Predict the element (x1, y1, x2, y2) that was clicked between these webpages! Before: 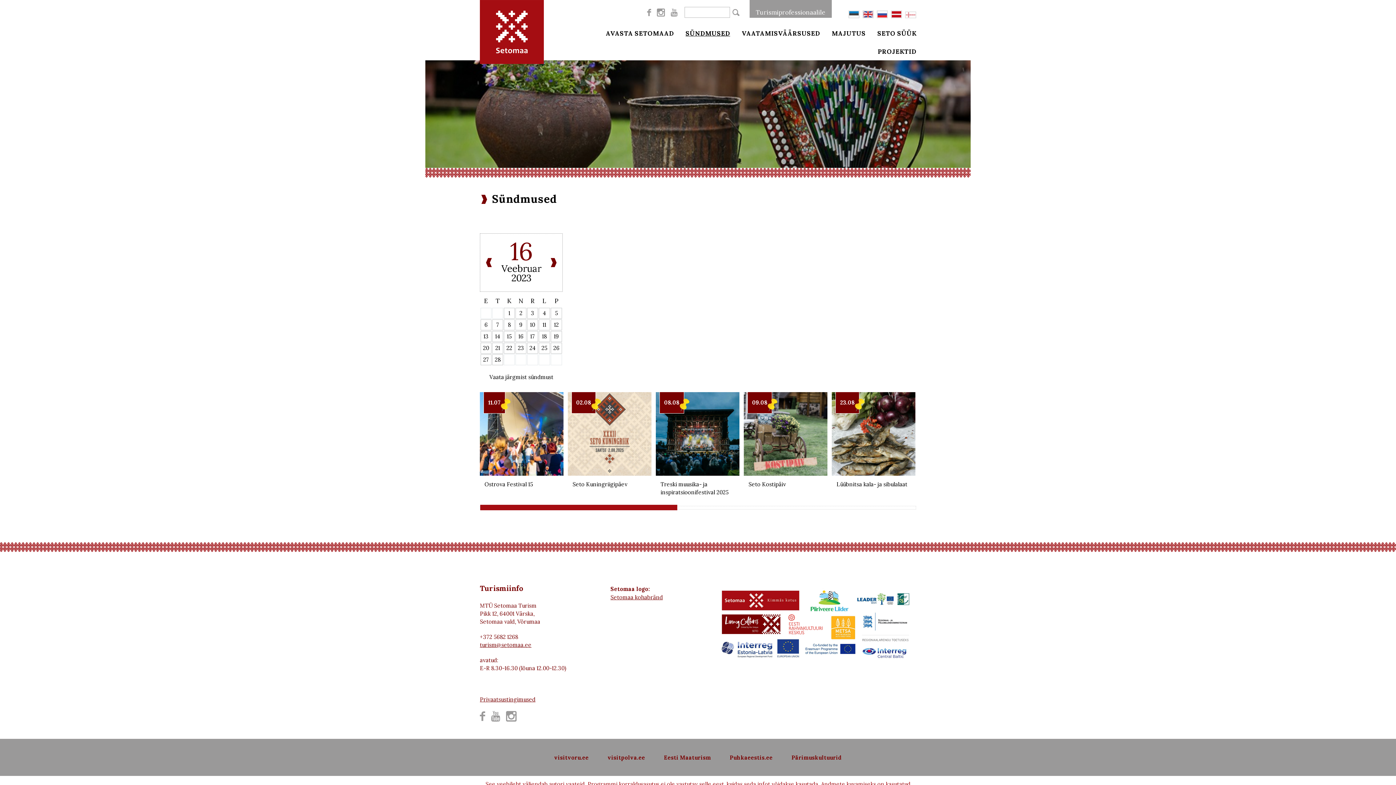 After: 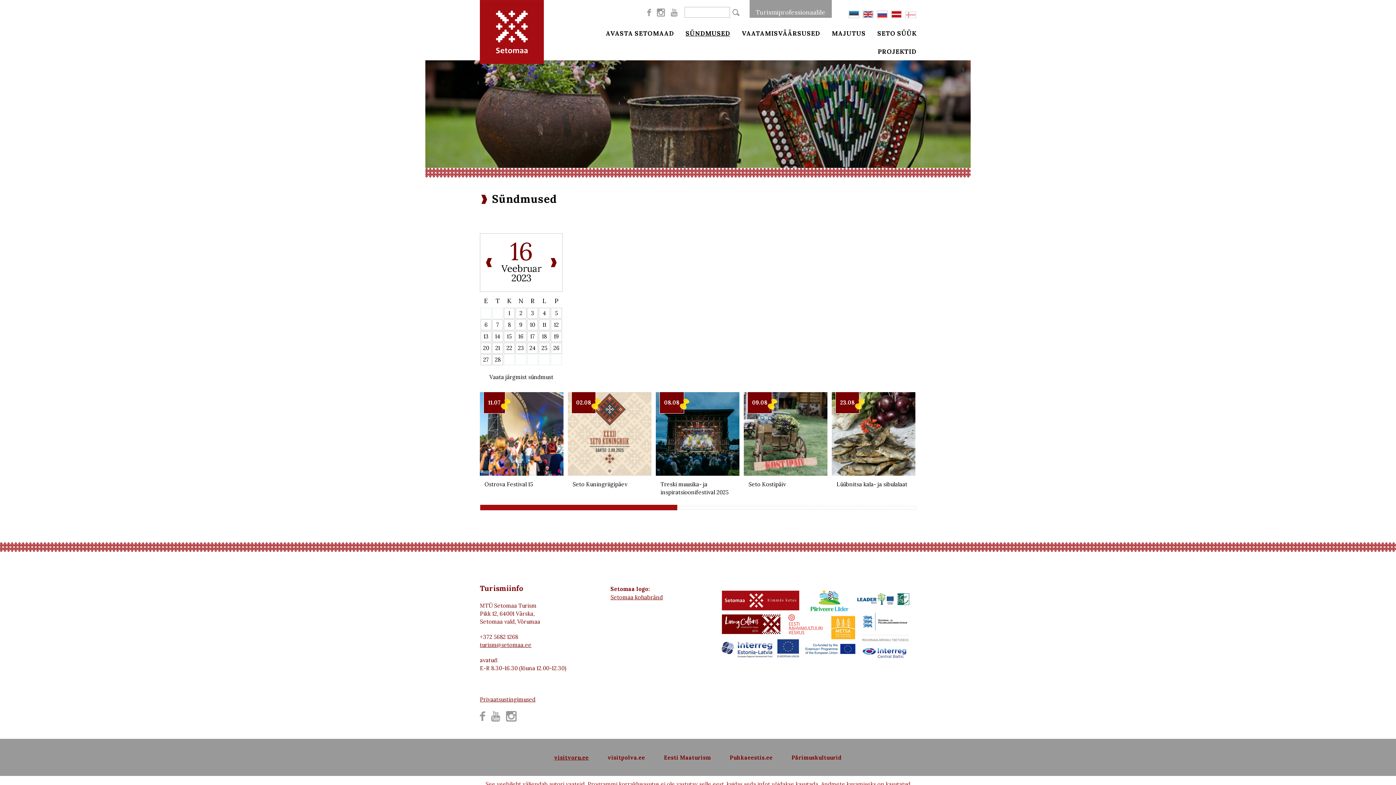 Action: bbox: (554, 754, 588, 762) label: visitvoru.ee